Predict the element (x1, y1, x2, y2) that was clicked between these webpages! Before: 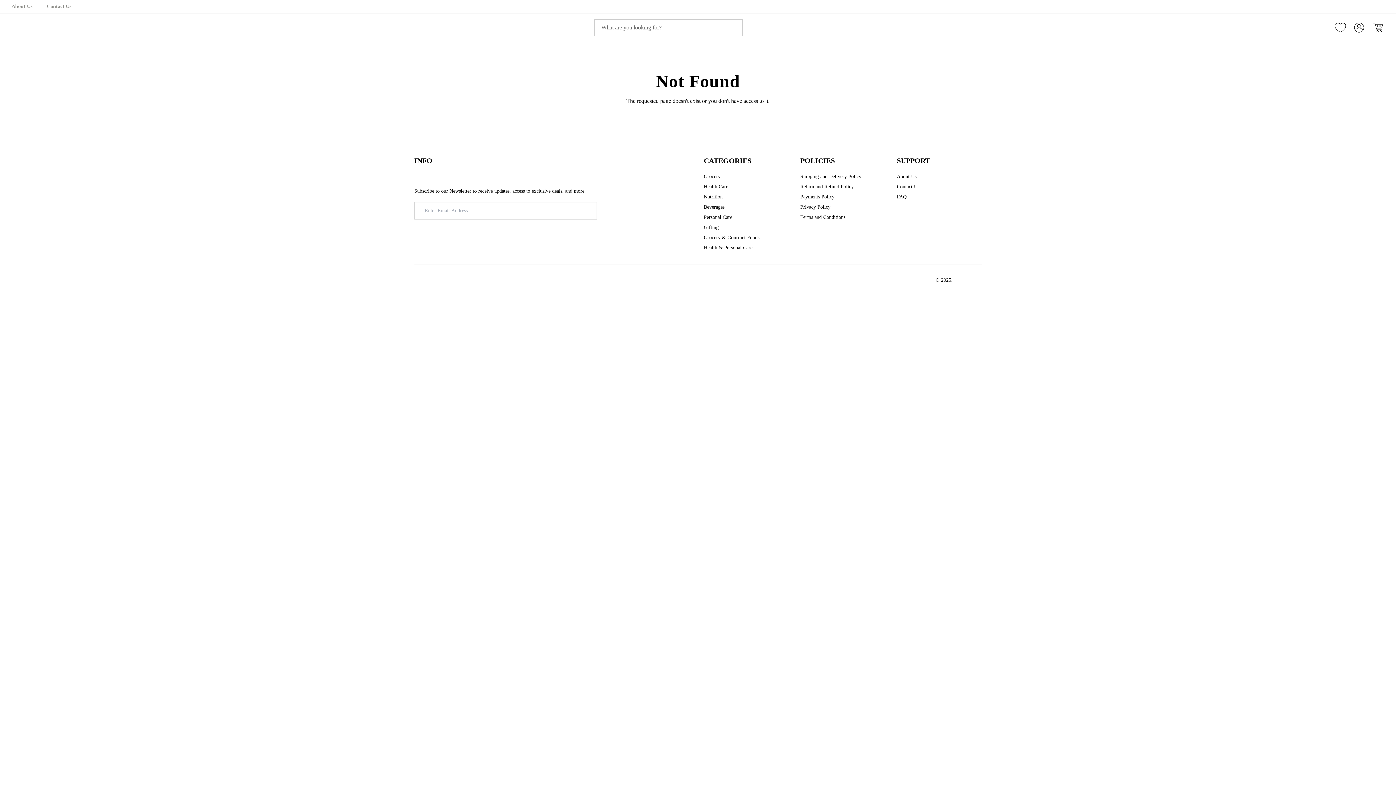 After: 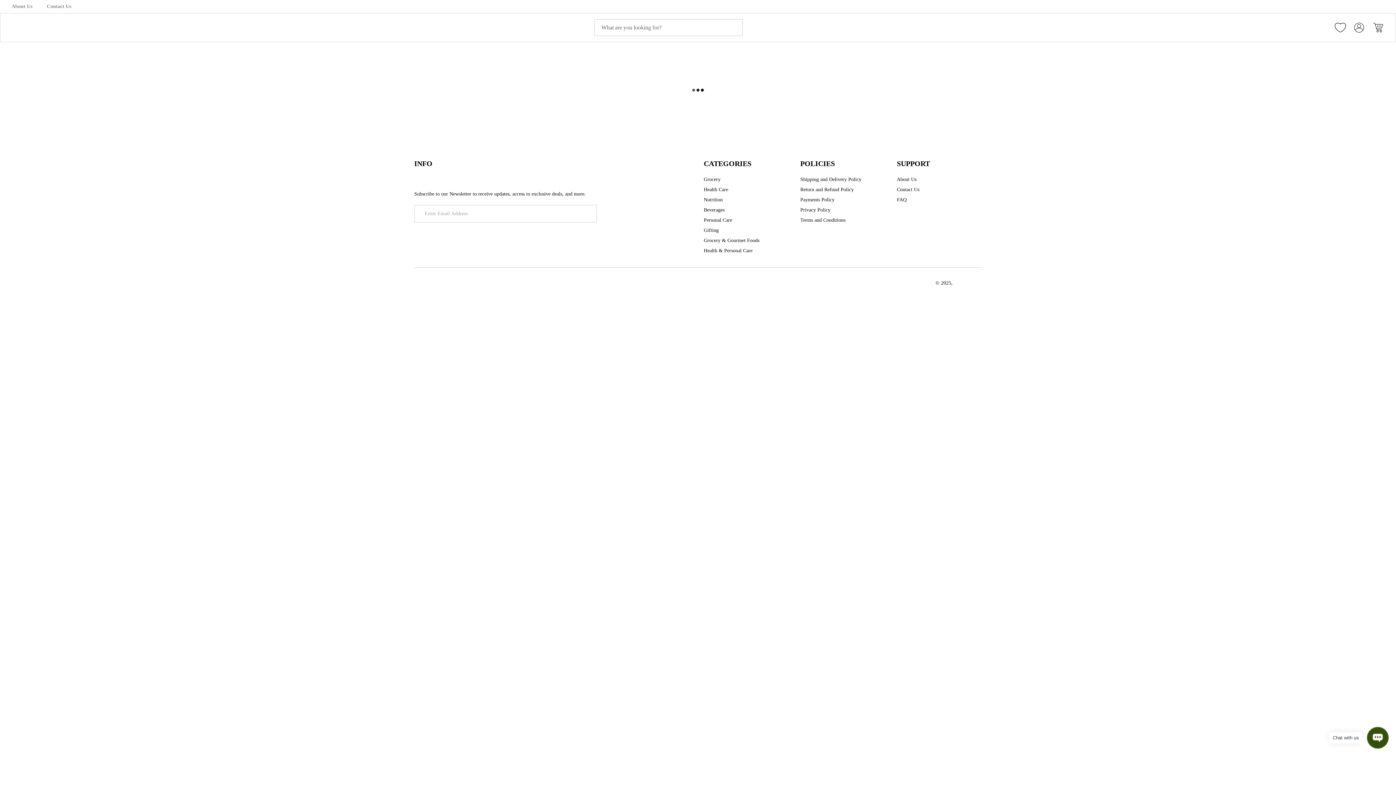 Action: bbox: (1372, 21, 1384, 33) label: Cart